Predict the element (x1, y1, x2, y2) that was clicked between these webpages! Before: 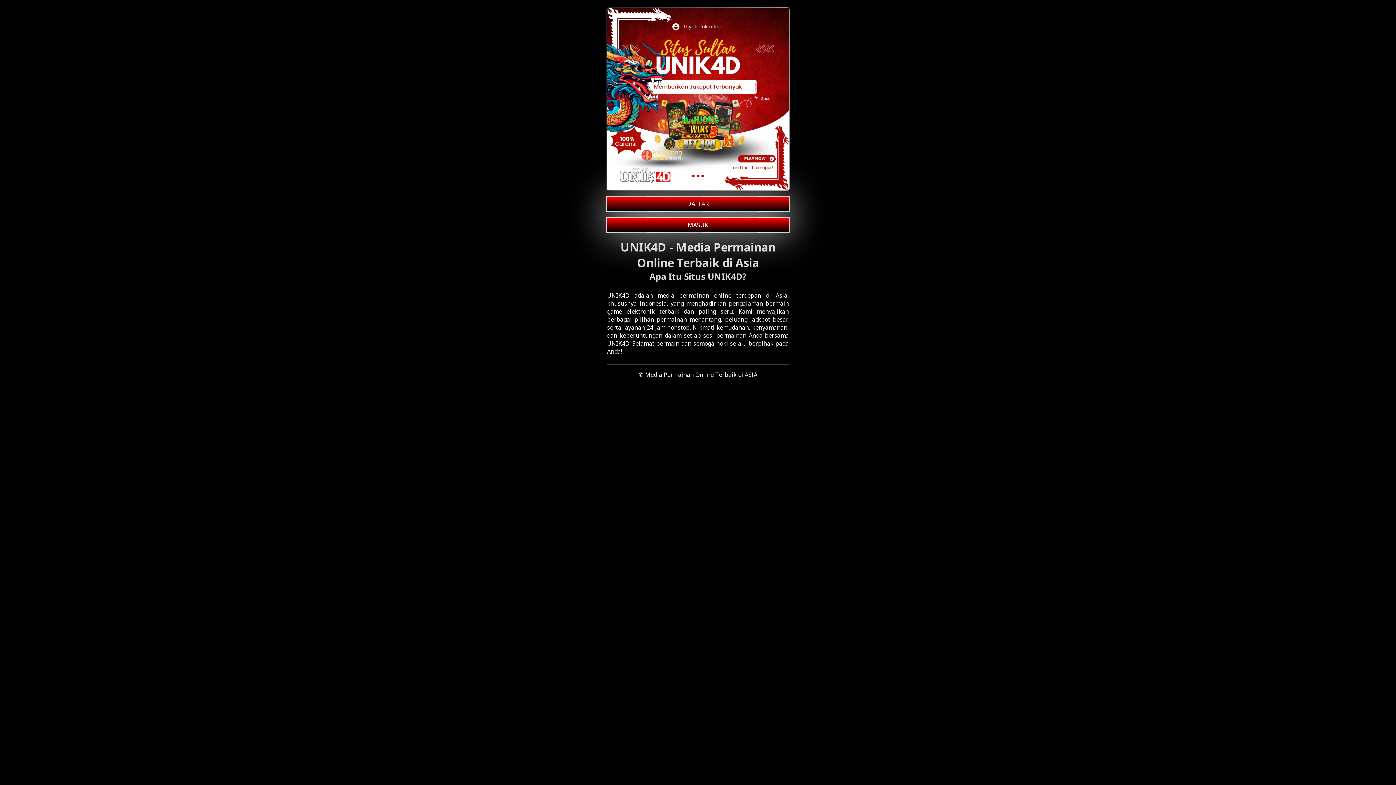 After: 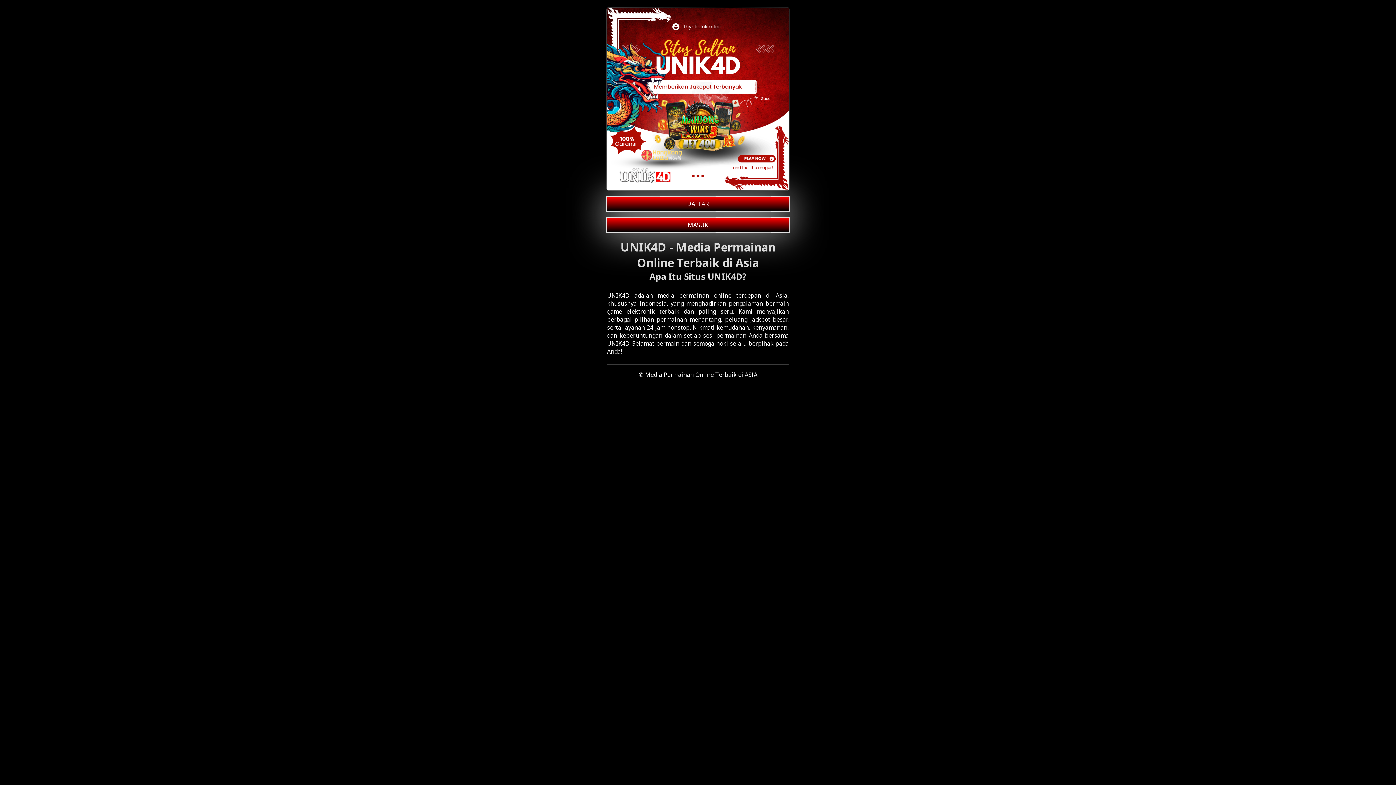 Action: bbox: (607, 197, 789, 210) label: DAFTAR